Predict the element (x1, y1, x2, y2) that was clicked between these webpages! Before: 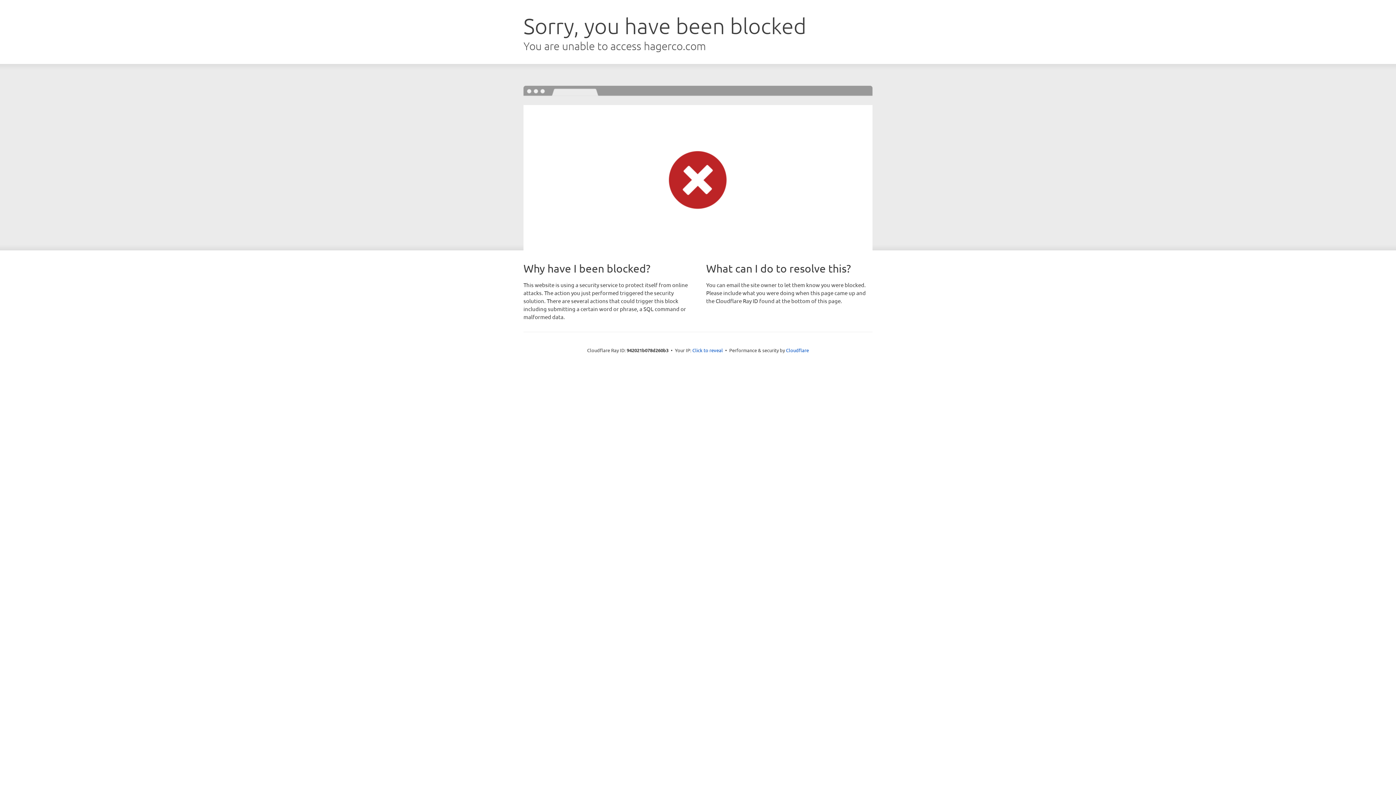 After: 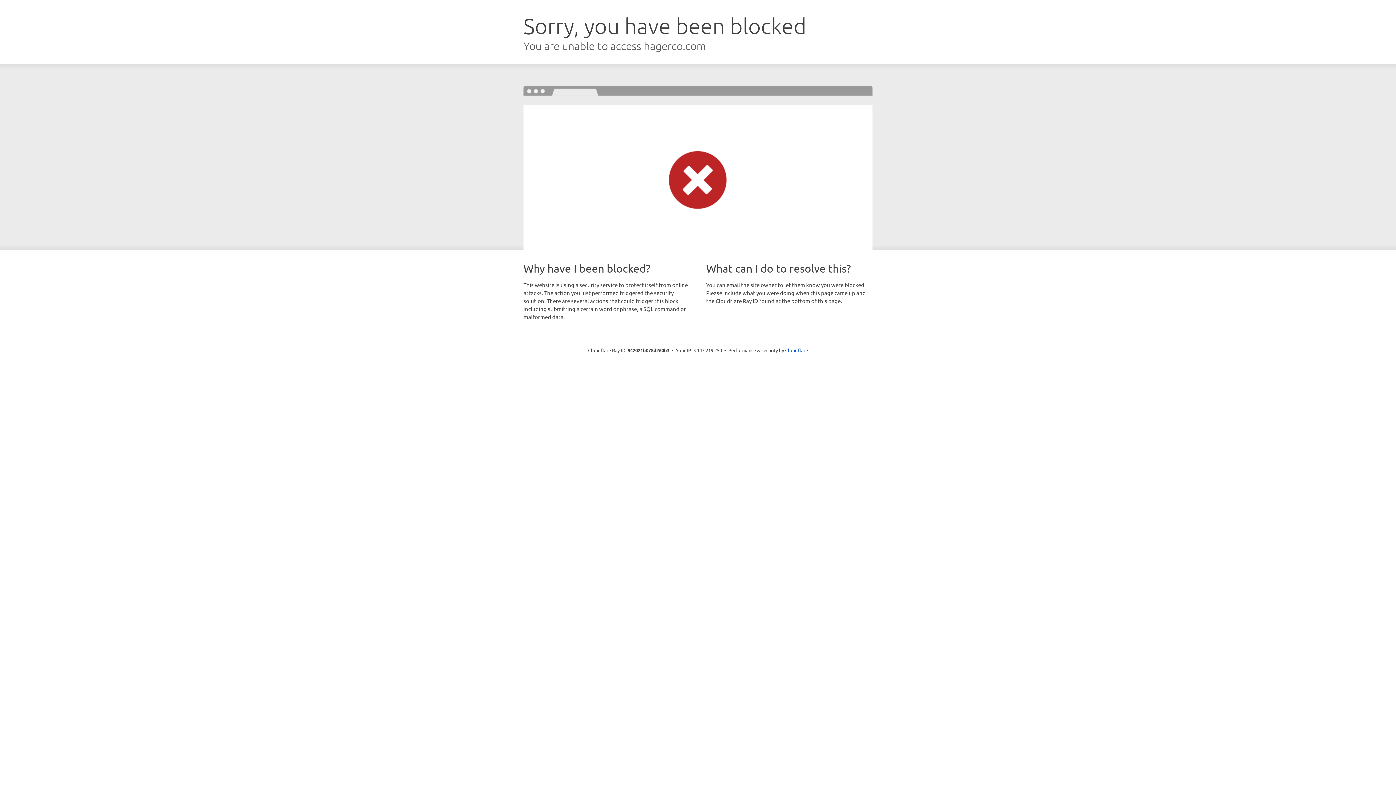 Action: bbox: (692, 346, 723, 353) label: Click to reveal